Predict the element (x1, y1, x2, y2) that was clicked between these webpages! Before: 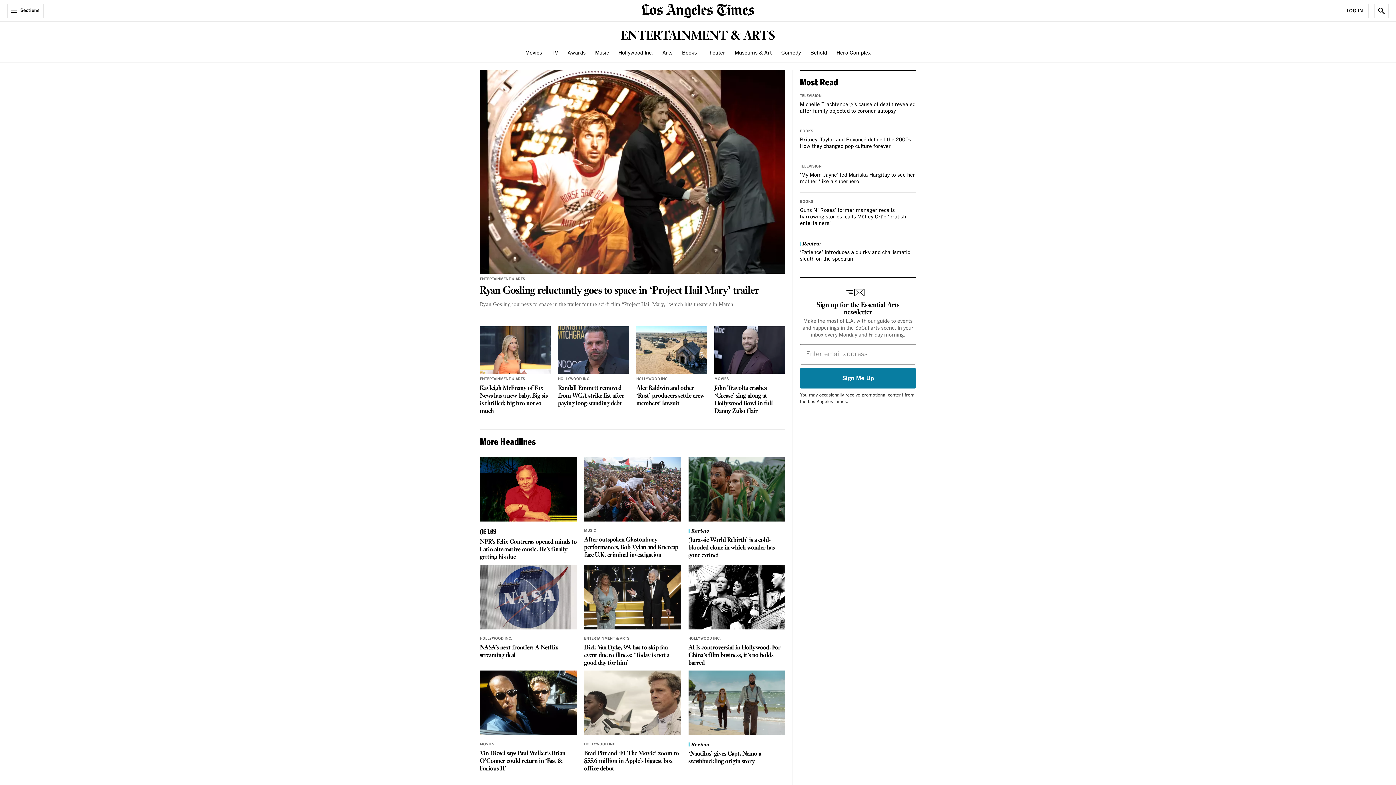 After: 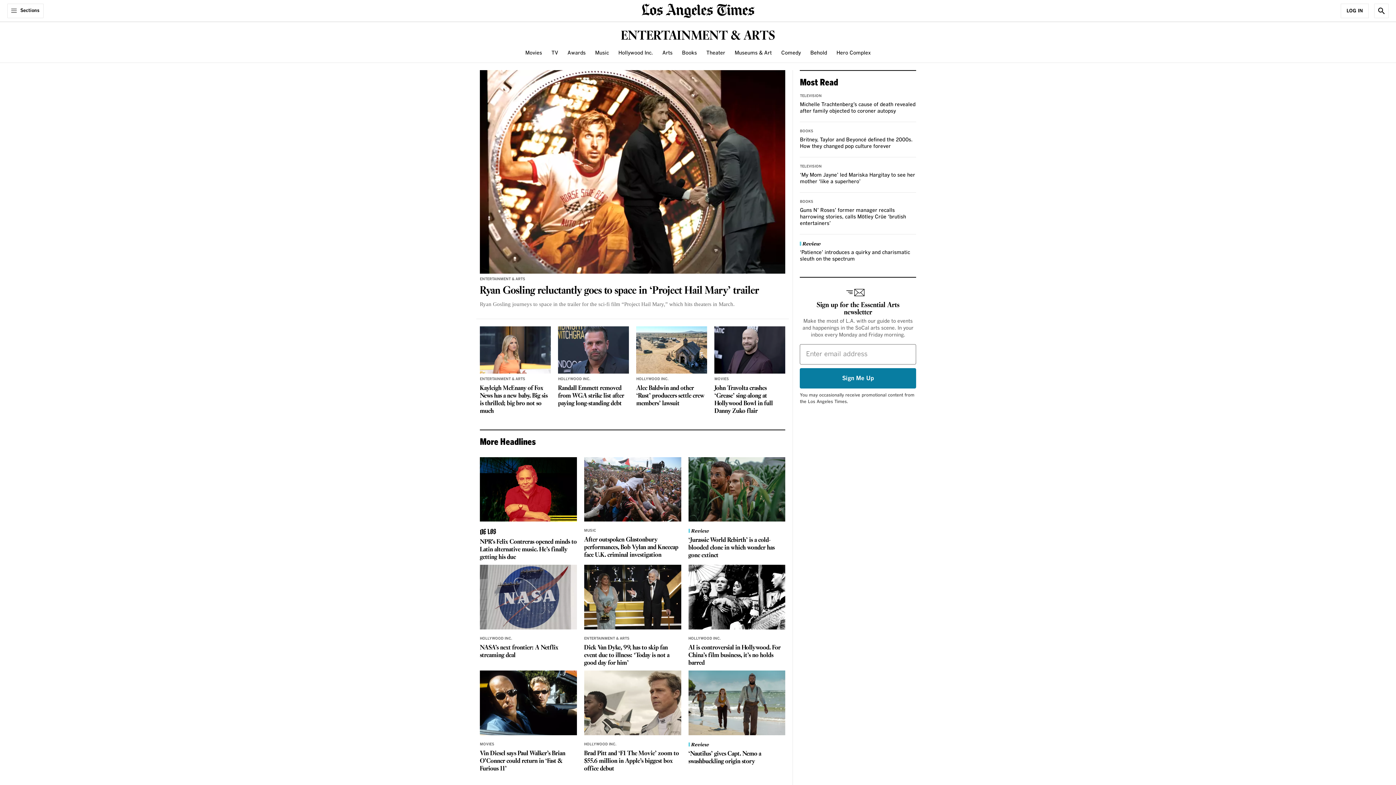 Action: bbox: (584, 637, 629, 640) label: ENTERTAINMENT & ARTS